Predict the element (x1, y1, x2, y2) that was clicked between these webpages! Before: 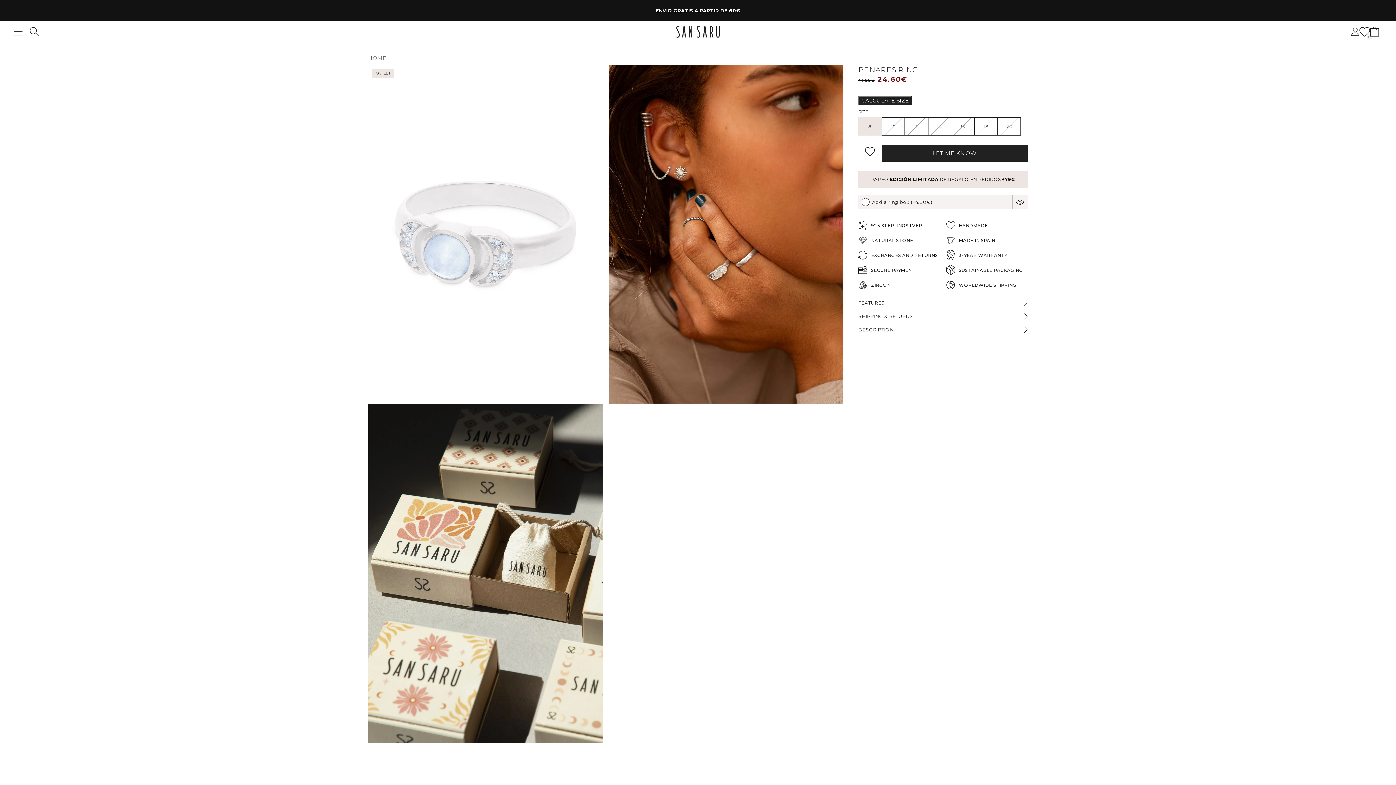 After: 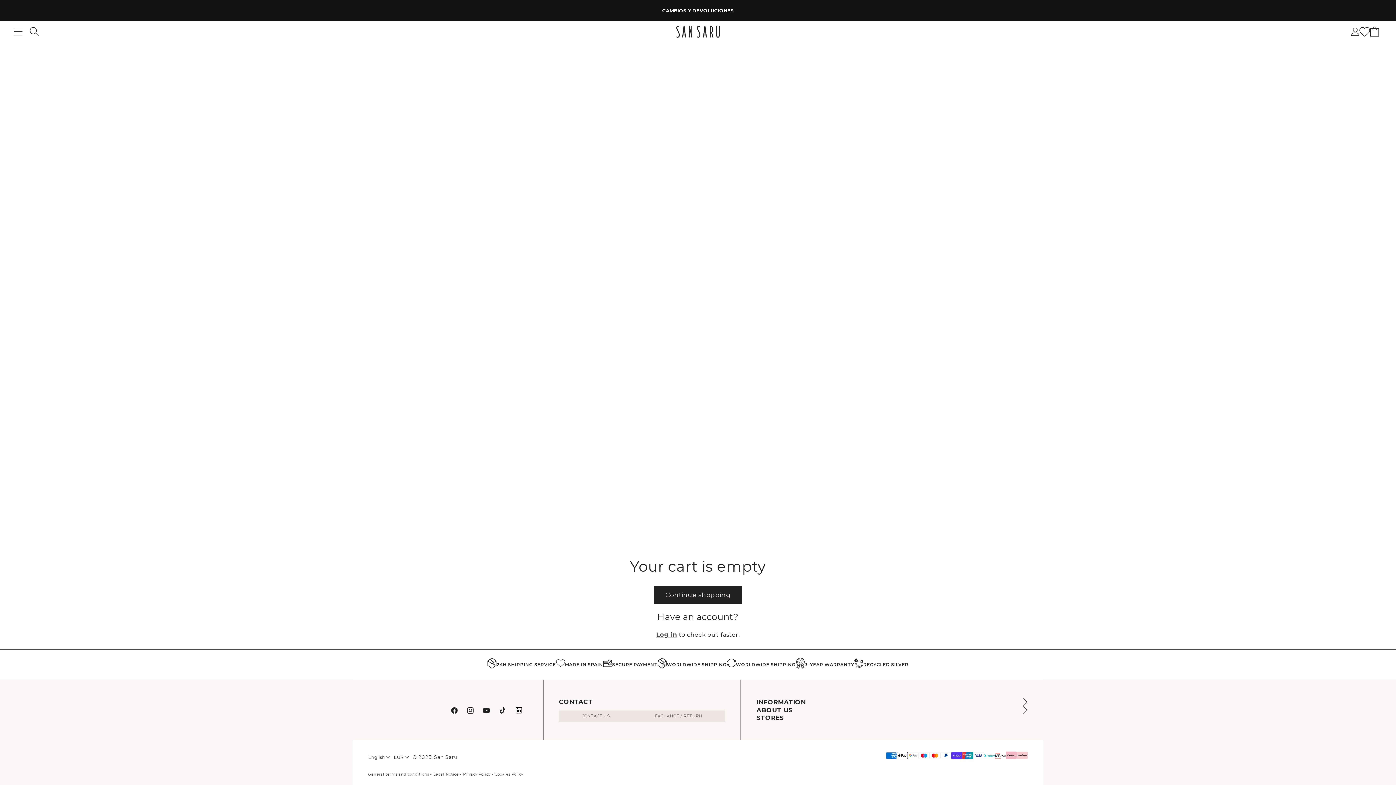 Action: label: Cart bbox: (1370, 22, 1379, 41)